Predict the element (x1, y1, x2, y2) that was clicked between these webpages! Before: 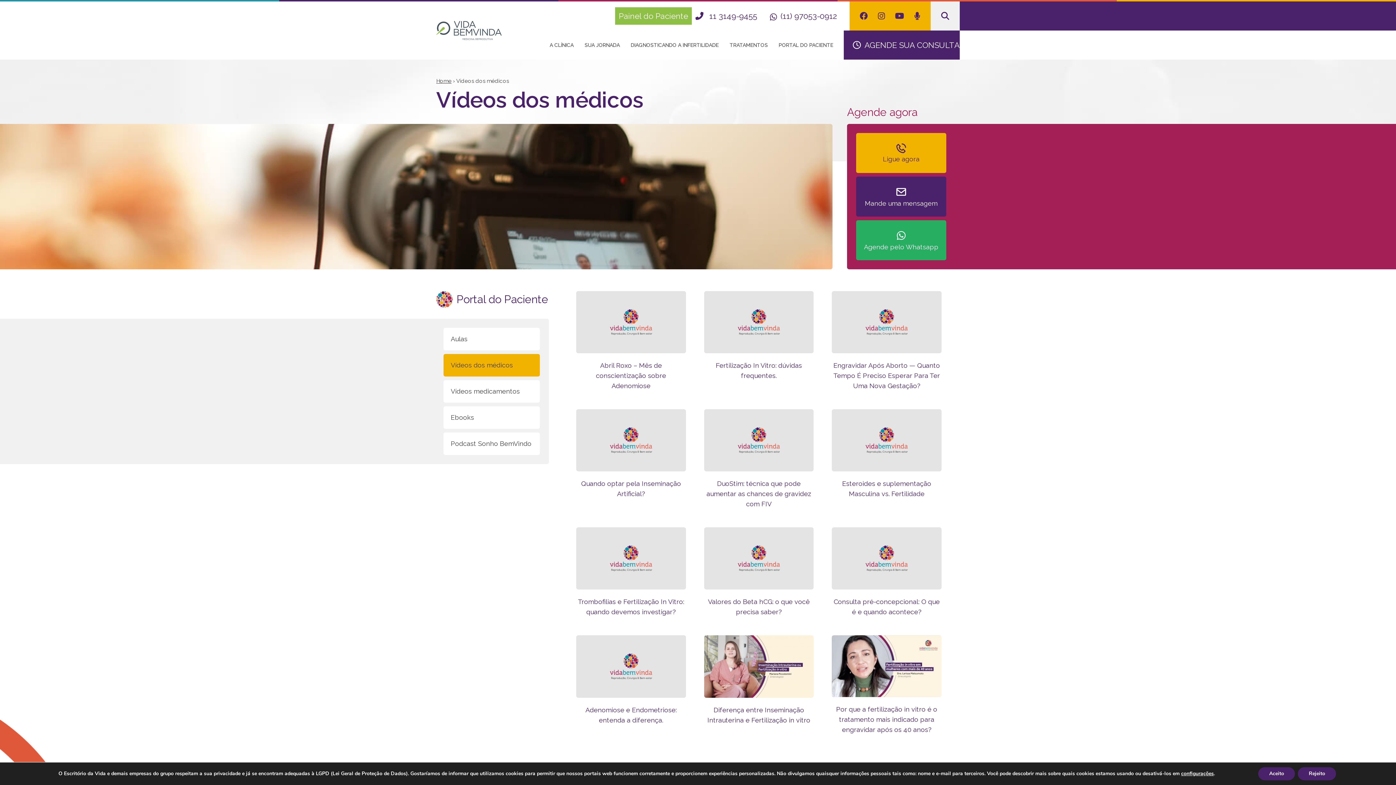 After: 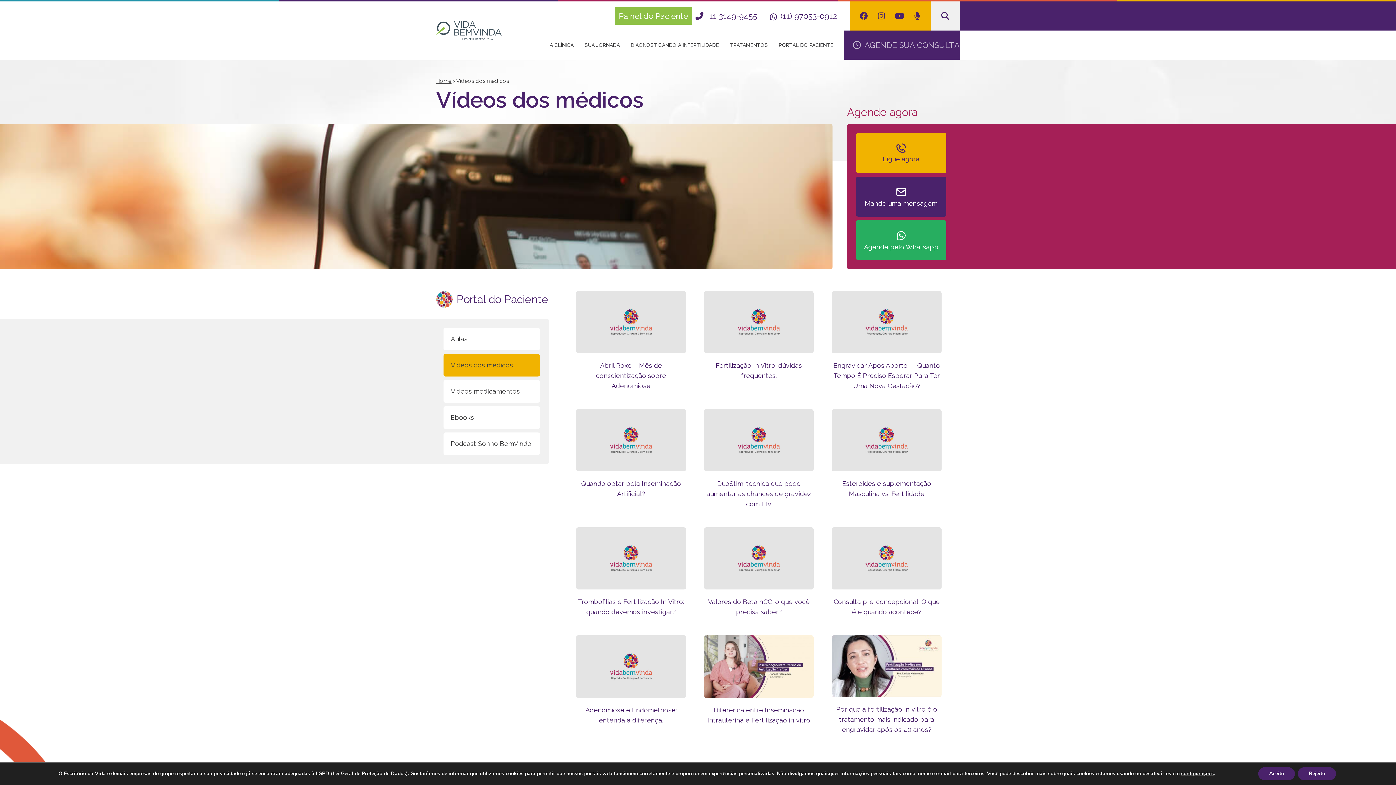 Action: bbox: (844, 30, 960, 59) label:  AGENDE SUA CONSULTA